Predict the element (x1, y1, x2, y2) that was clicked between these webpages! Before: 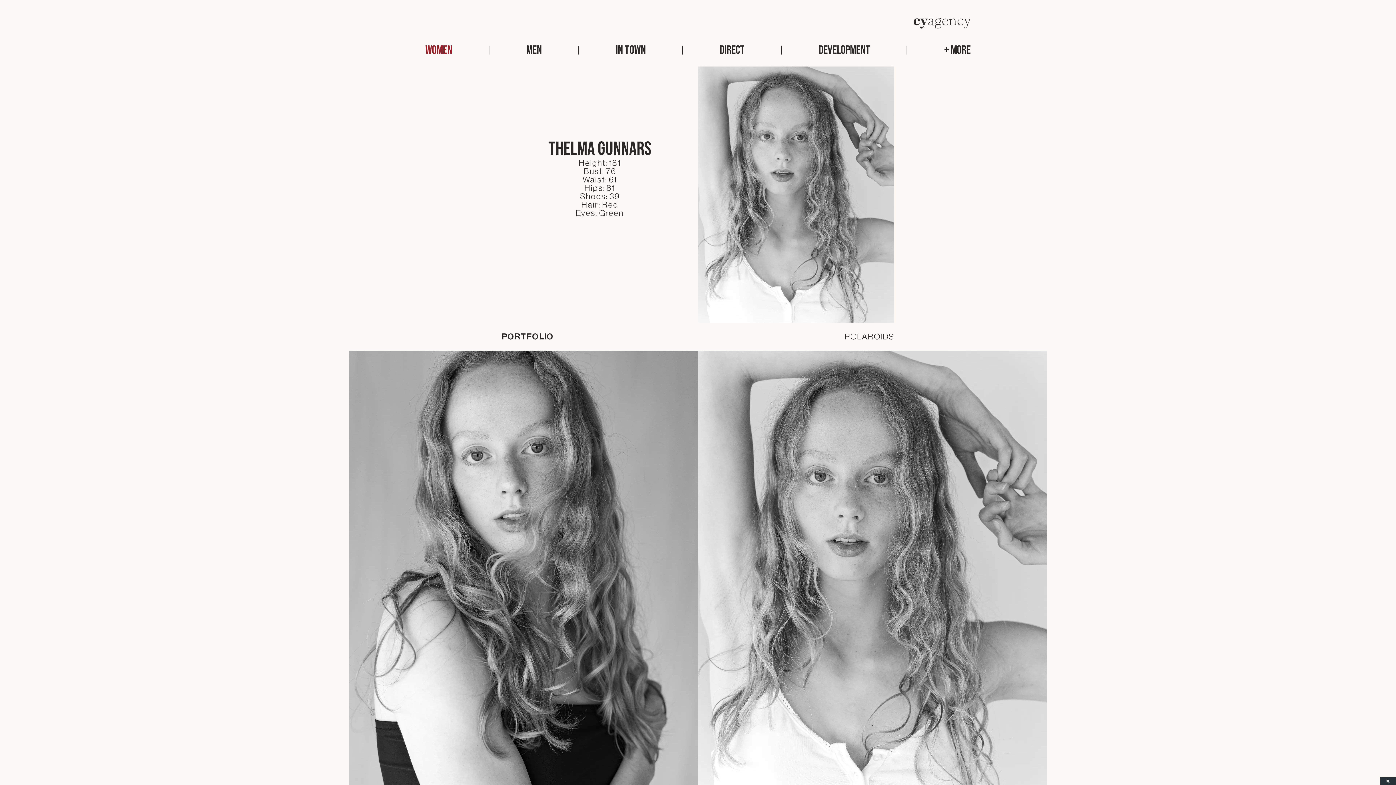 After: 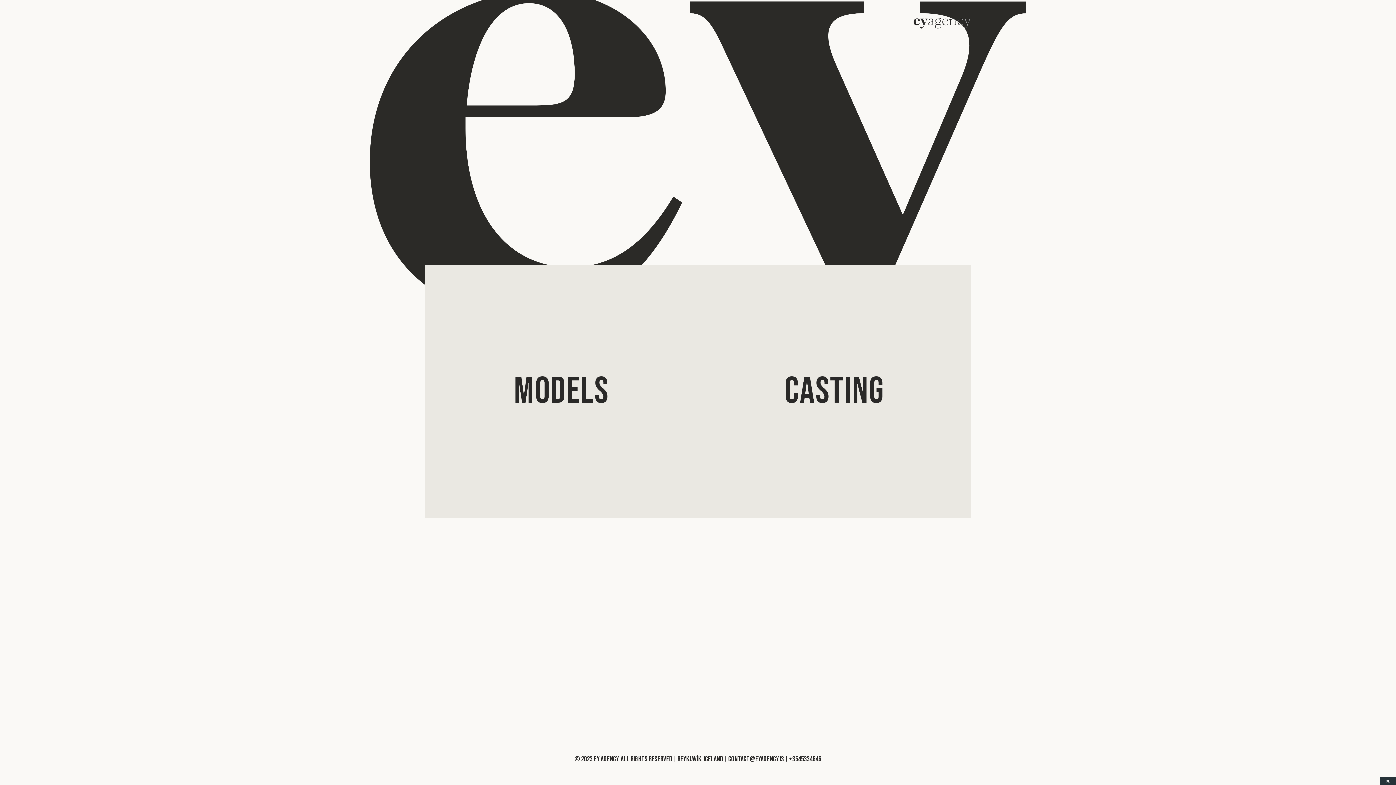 Action: bbox: (913, 18, 970, 28) label:  Ey Agency